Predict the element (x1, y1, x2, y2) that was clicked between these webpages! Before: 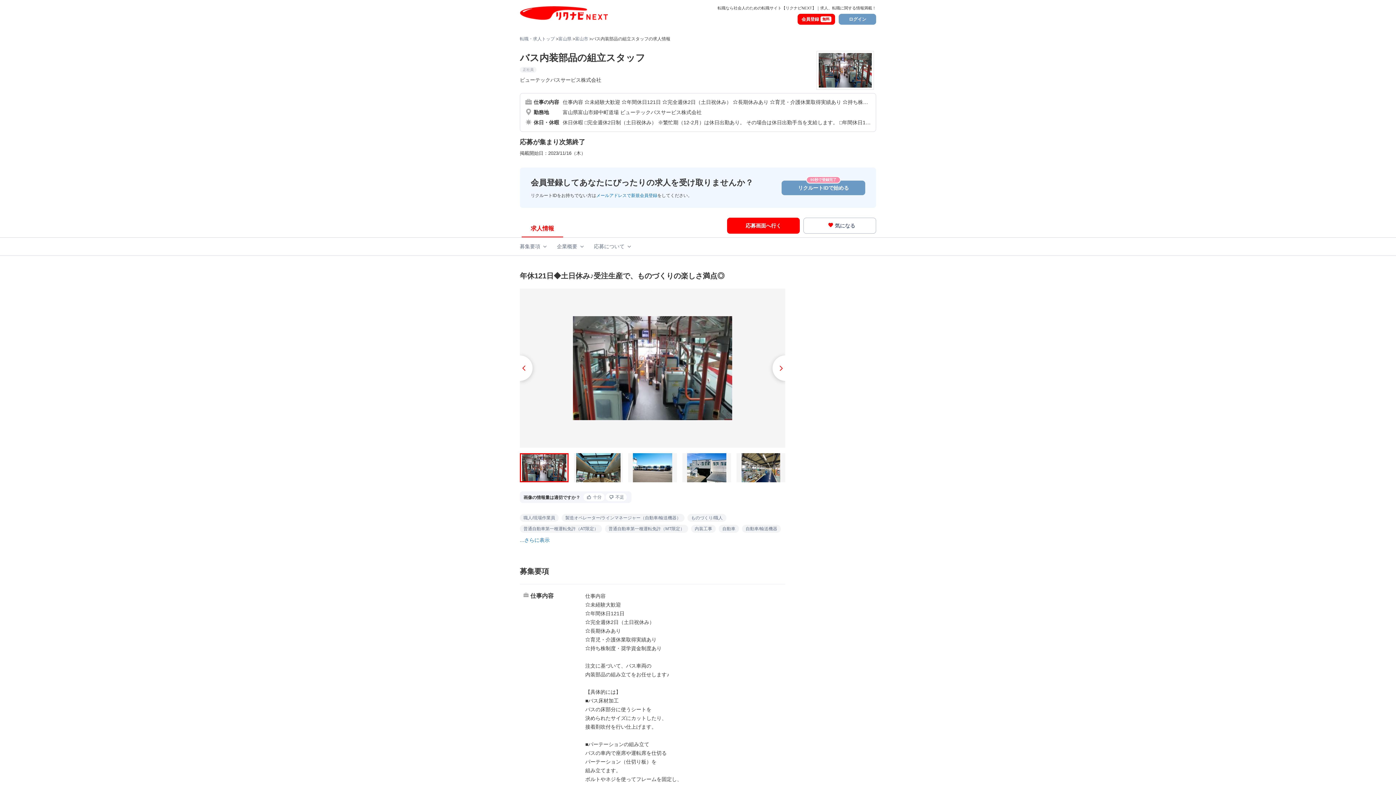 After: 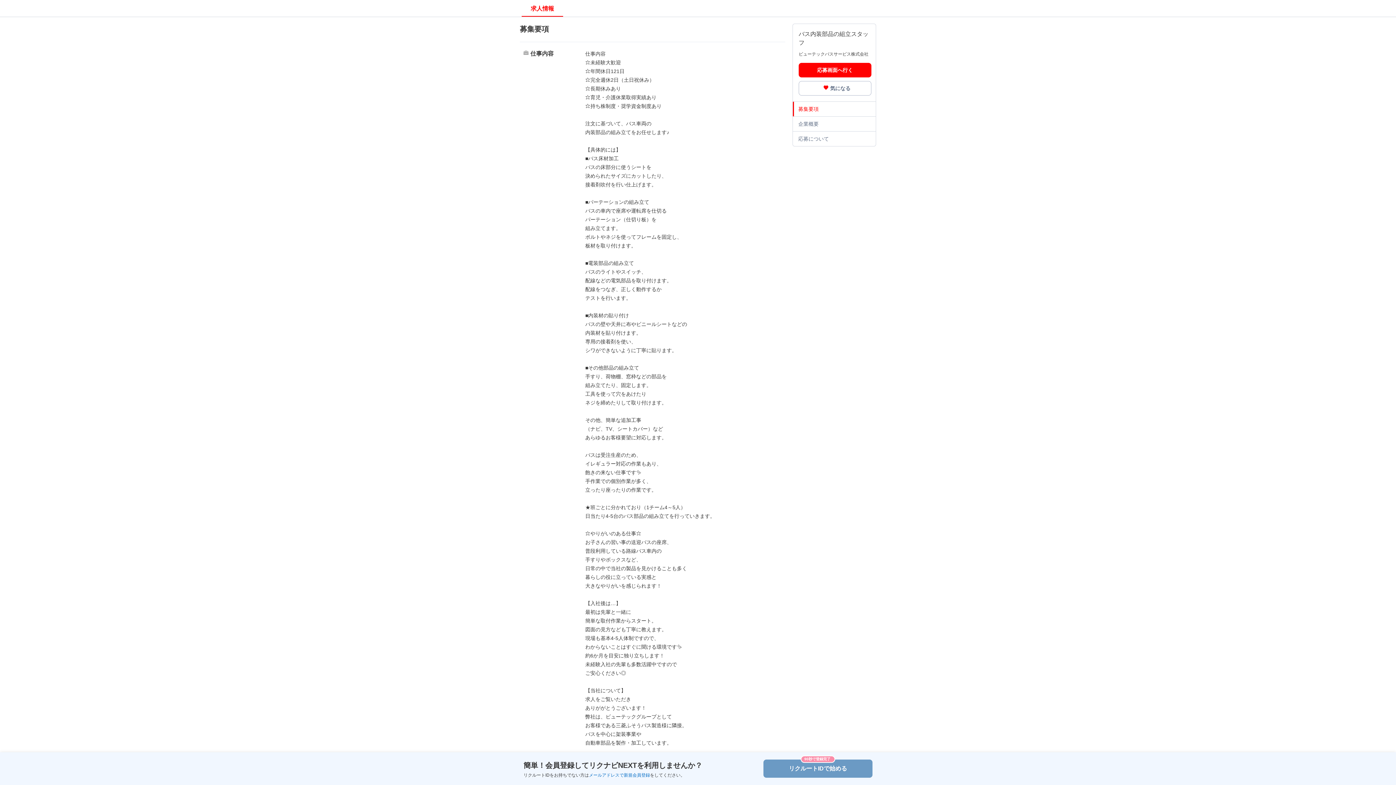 Action: bbox: (520, 243, 546, 249) label: 募集要項